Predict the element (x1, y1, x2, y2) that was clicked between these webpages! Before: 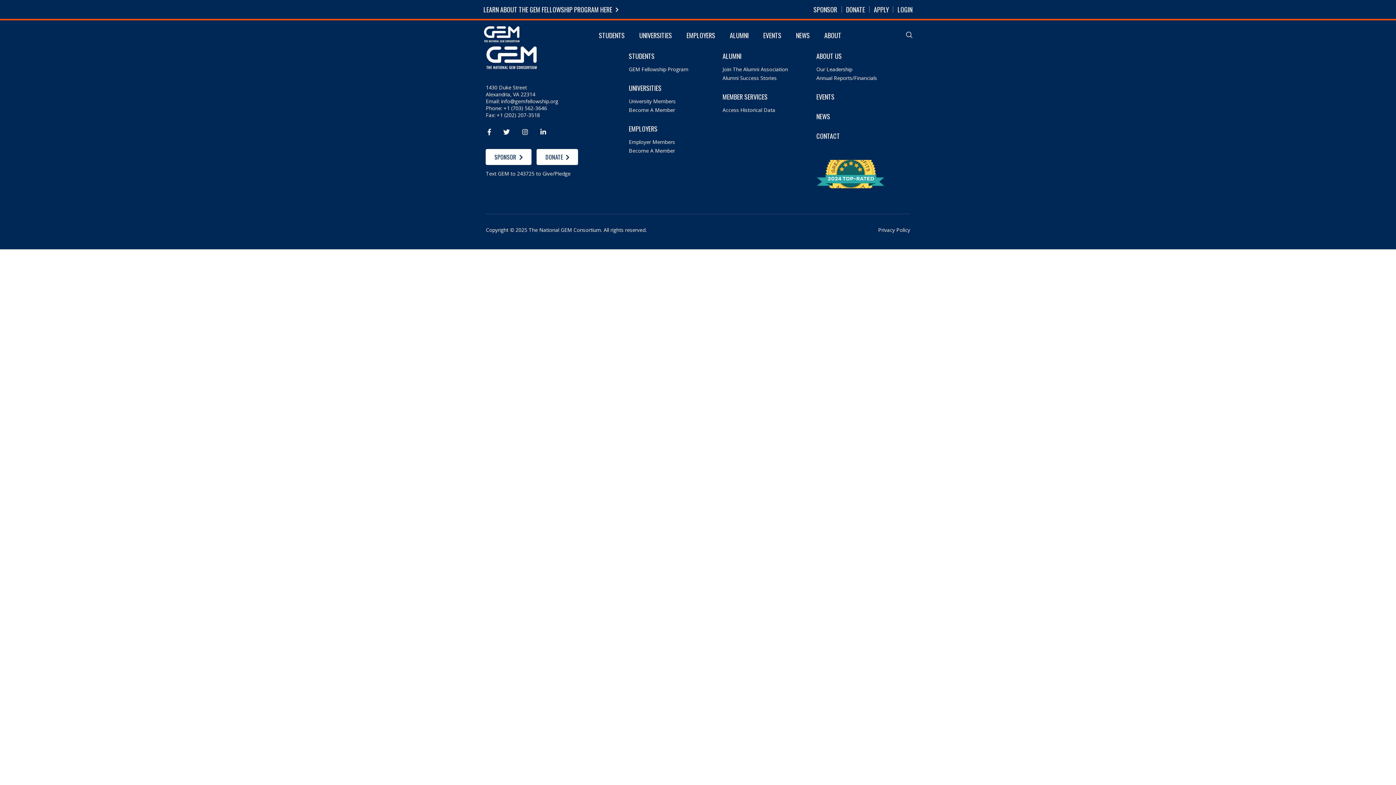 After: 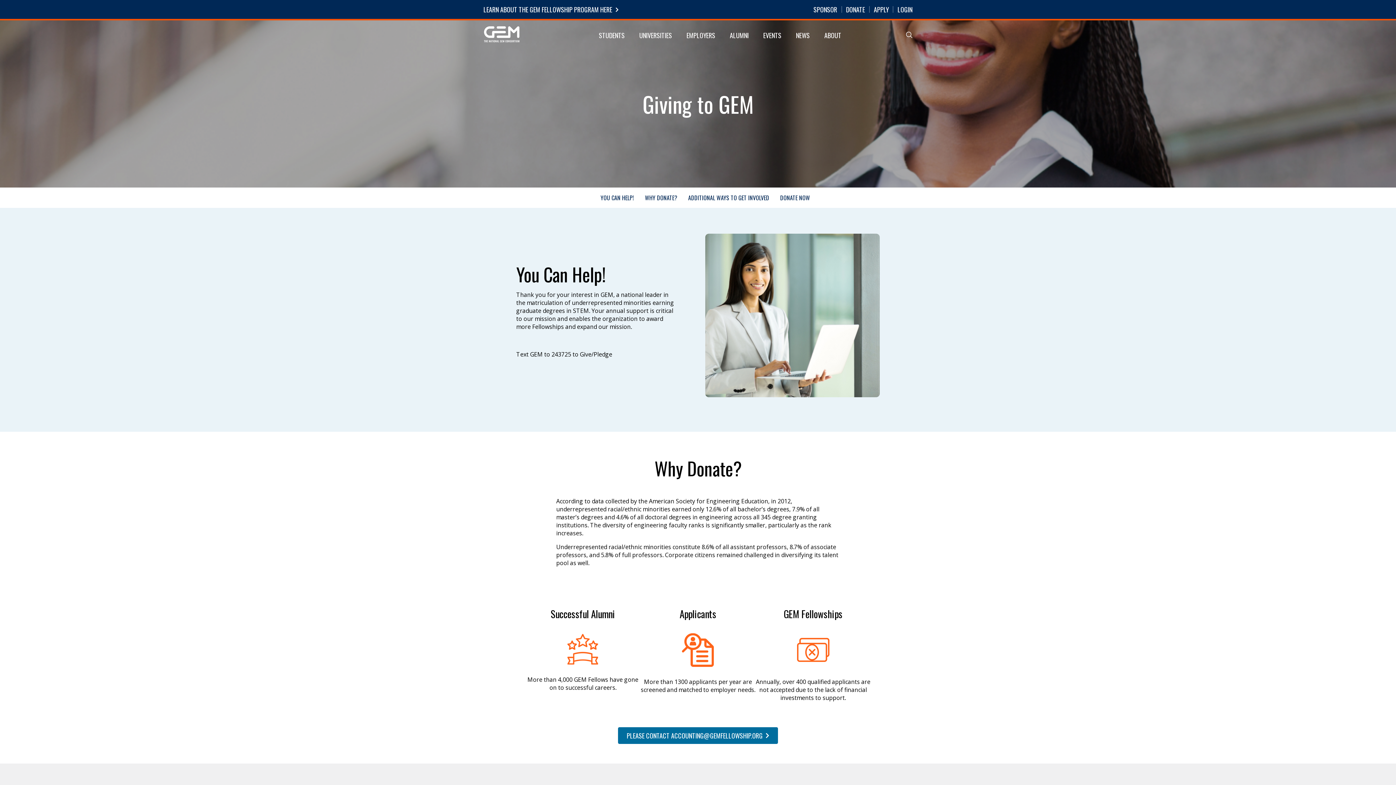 Action: label: DONATE bbox: (842, 4, 869, 14)